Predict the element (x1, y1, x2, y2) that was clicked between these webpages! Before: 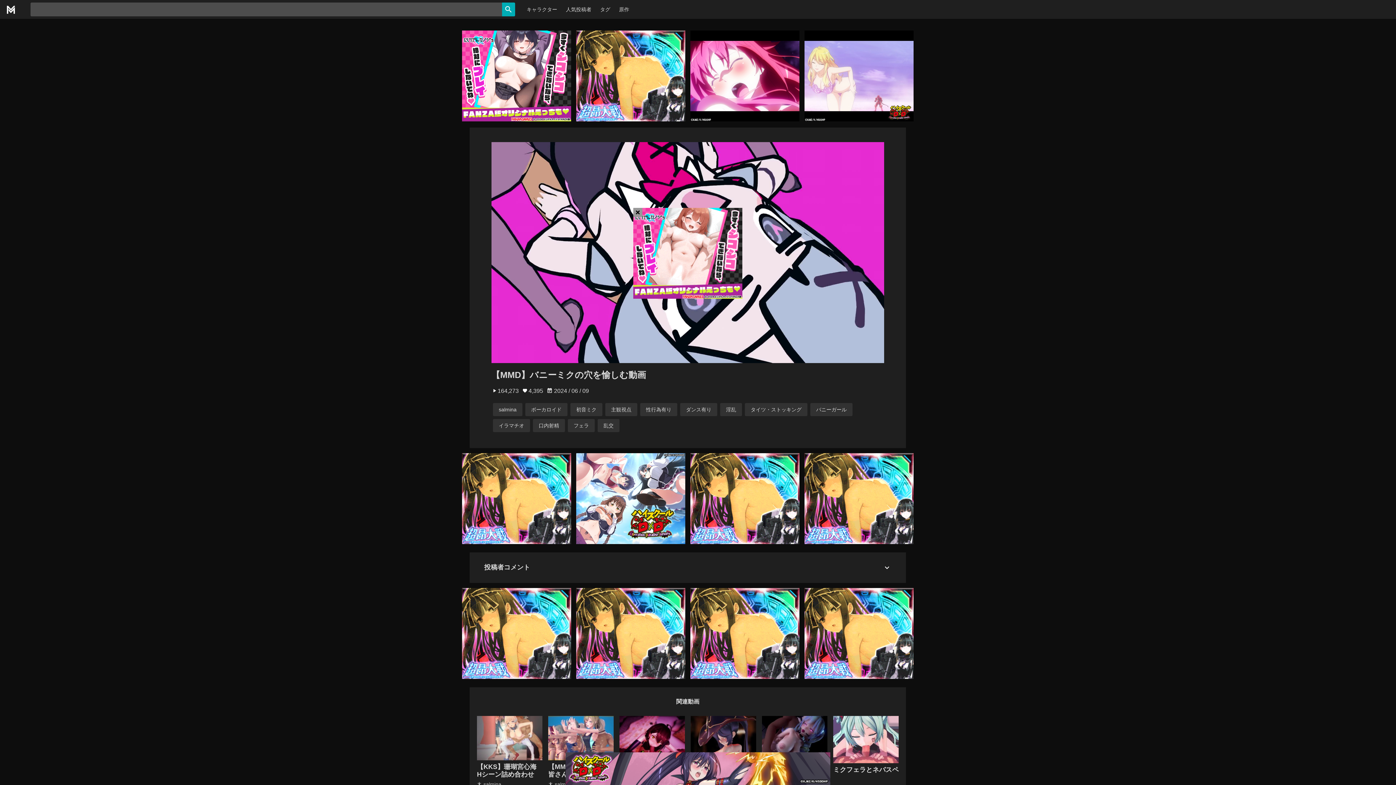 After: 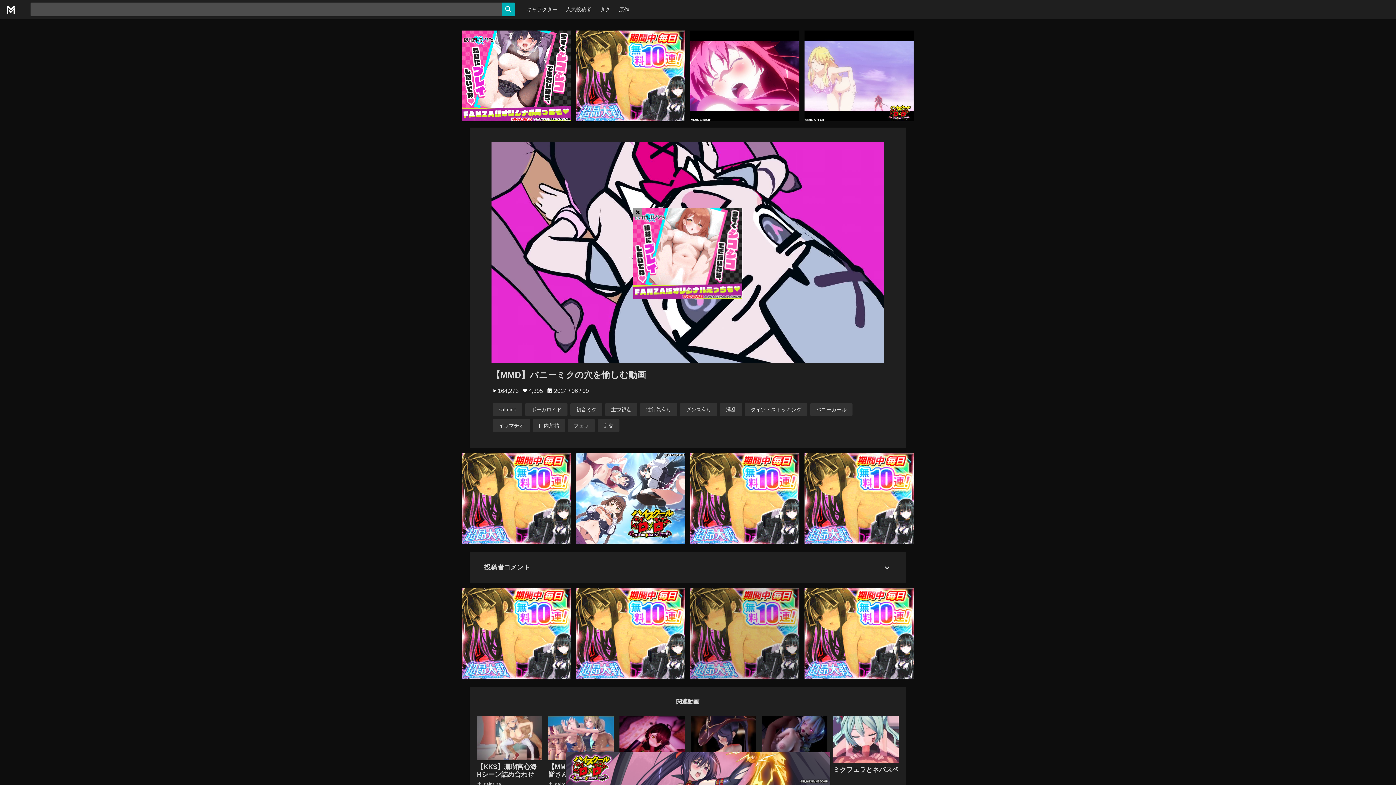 Action: bbox: (690, 674, 799, 680)